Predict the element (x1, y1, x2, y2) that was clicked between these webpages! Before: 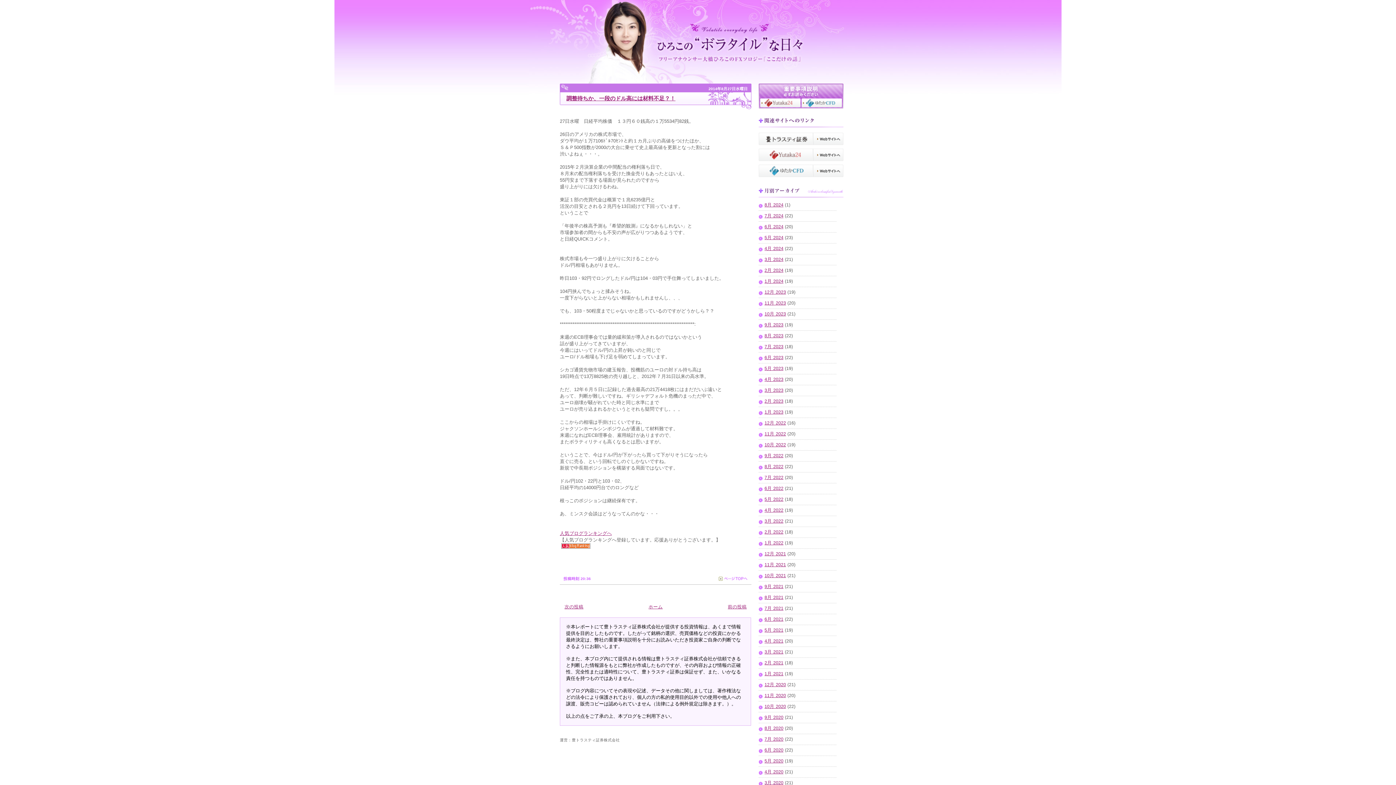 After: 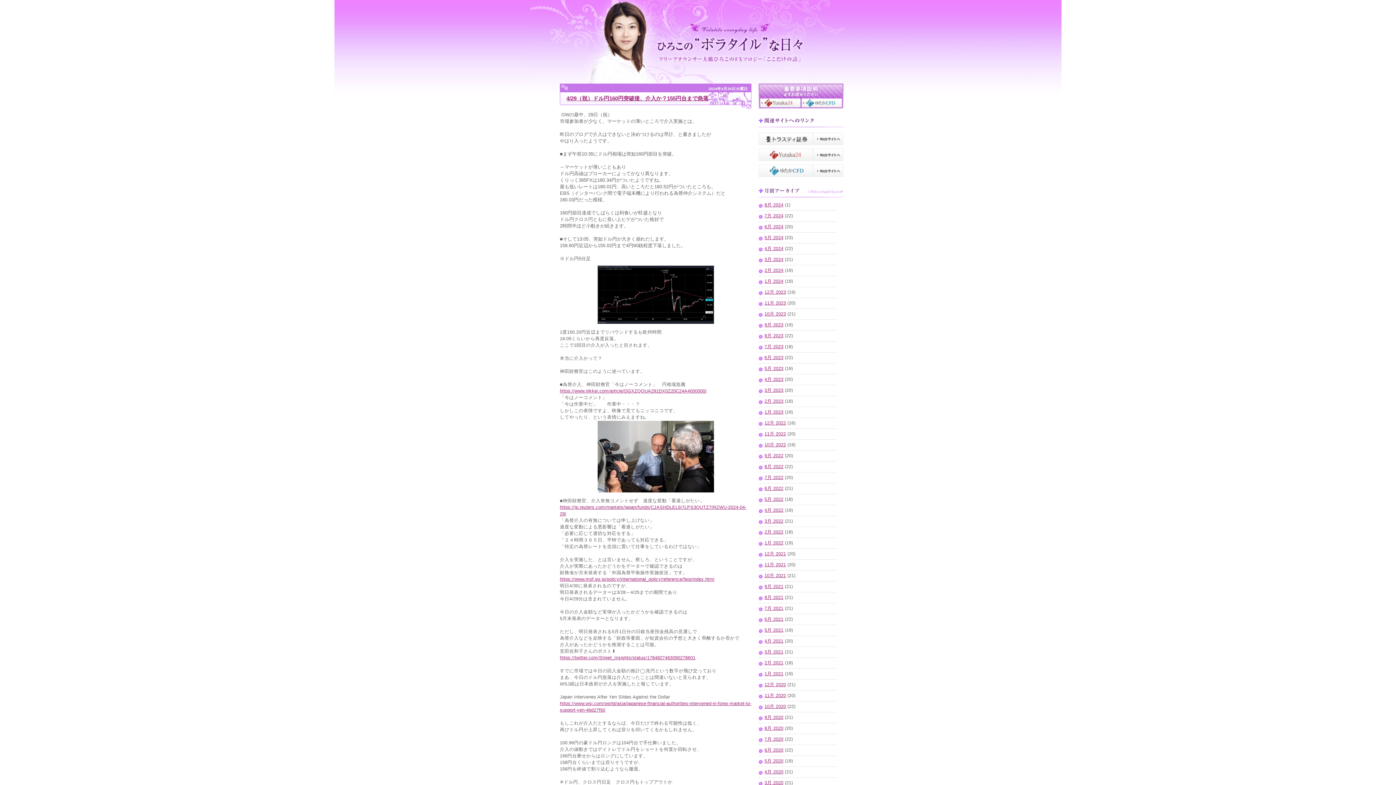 Action: label: 4月 2024 bbox: (764, 246, 783, 251)